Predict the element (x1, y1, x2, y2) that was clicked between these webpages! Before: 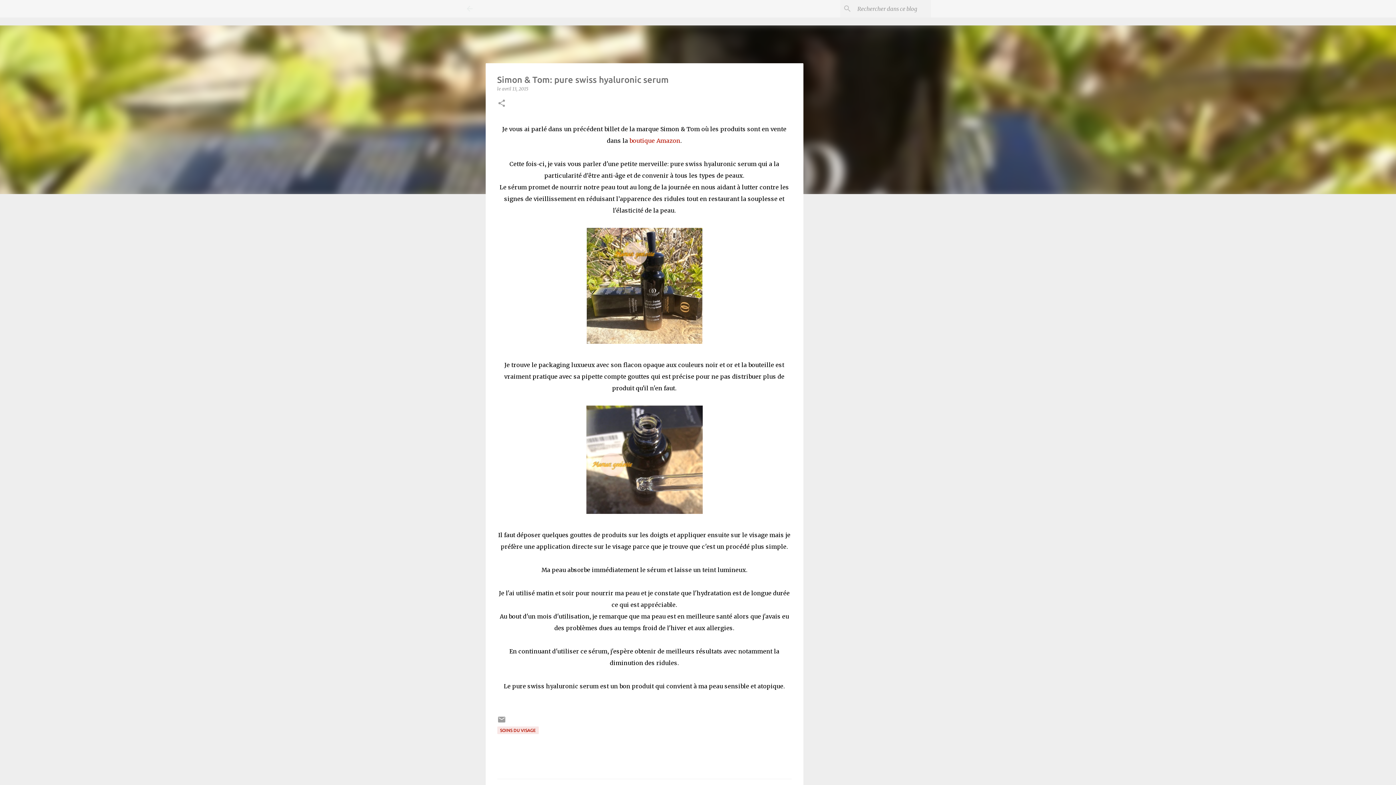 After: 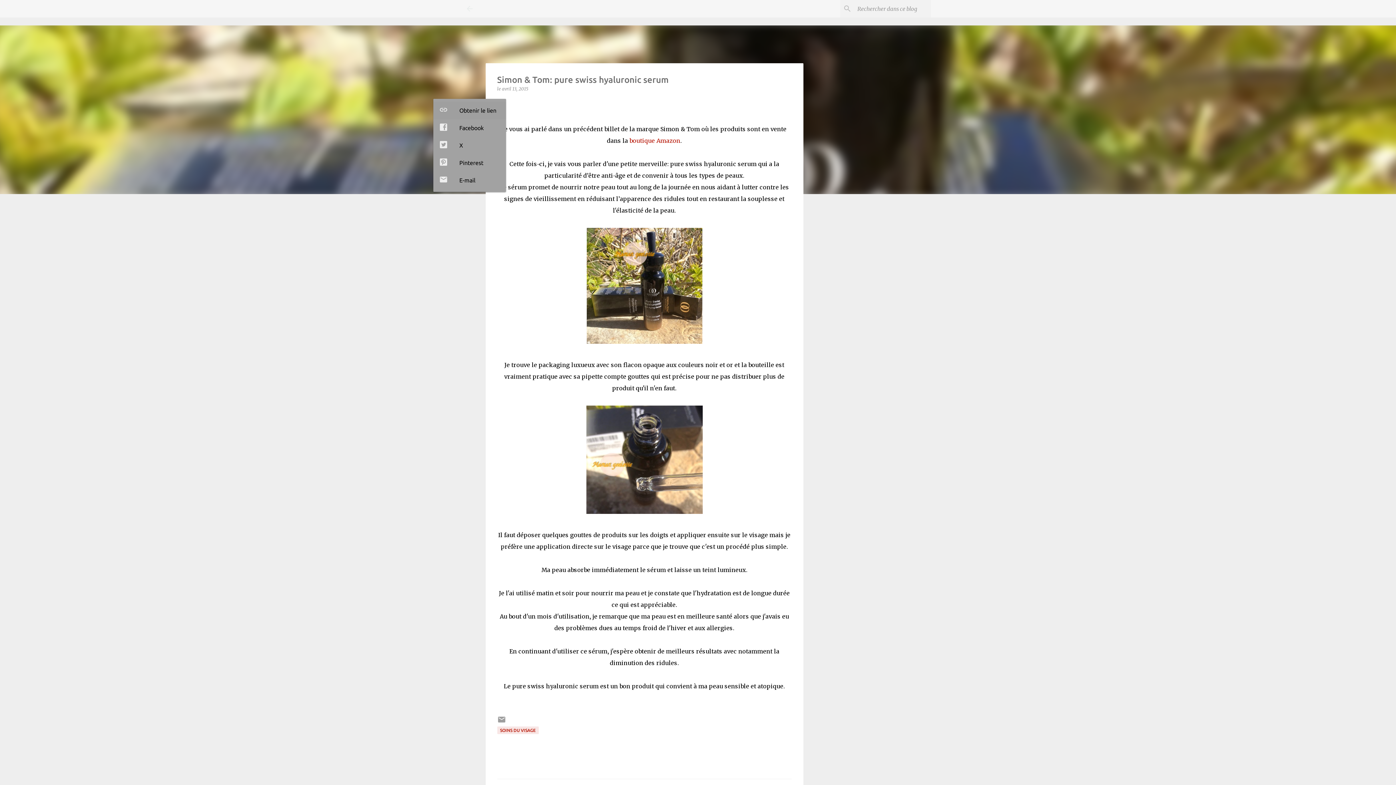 Action: label: Partager bbox: (497, 98, 506, 108)